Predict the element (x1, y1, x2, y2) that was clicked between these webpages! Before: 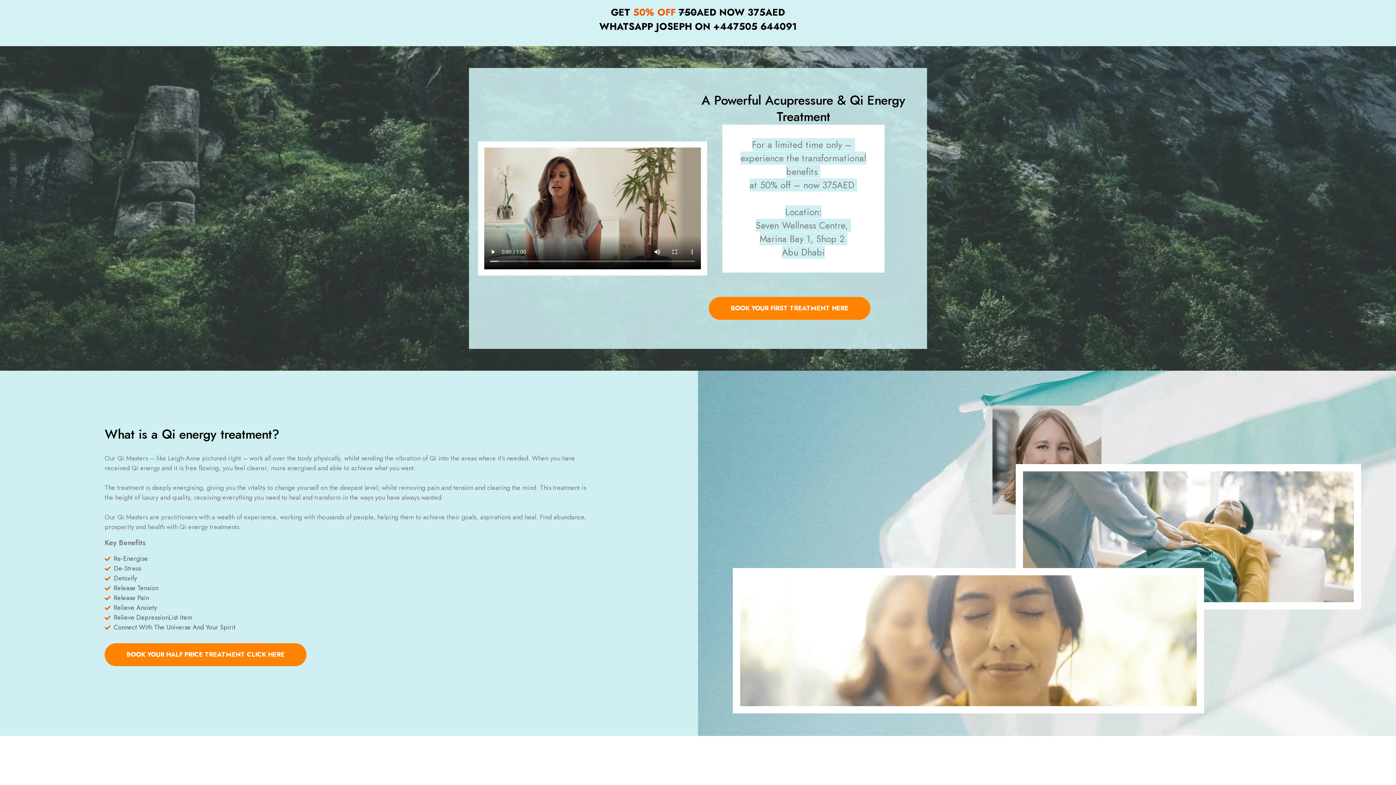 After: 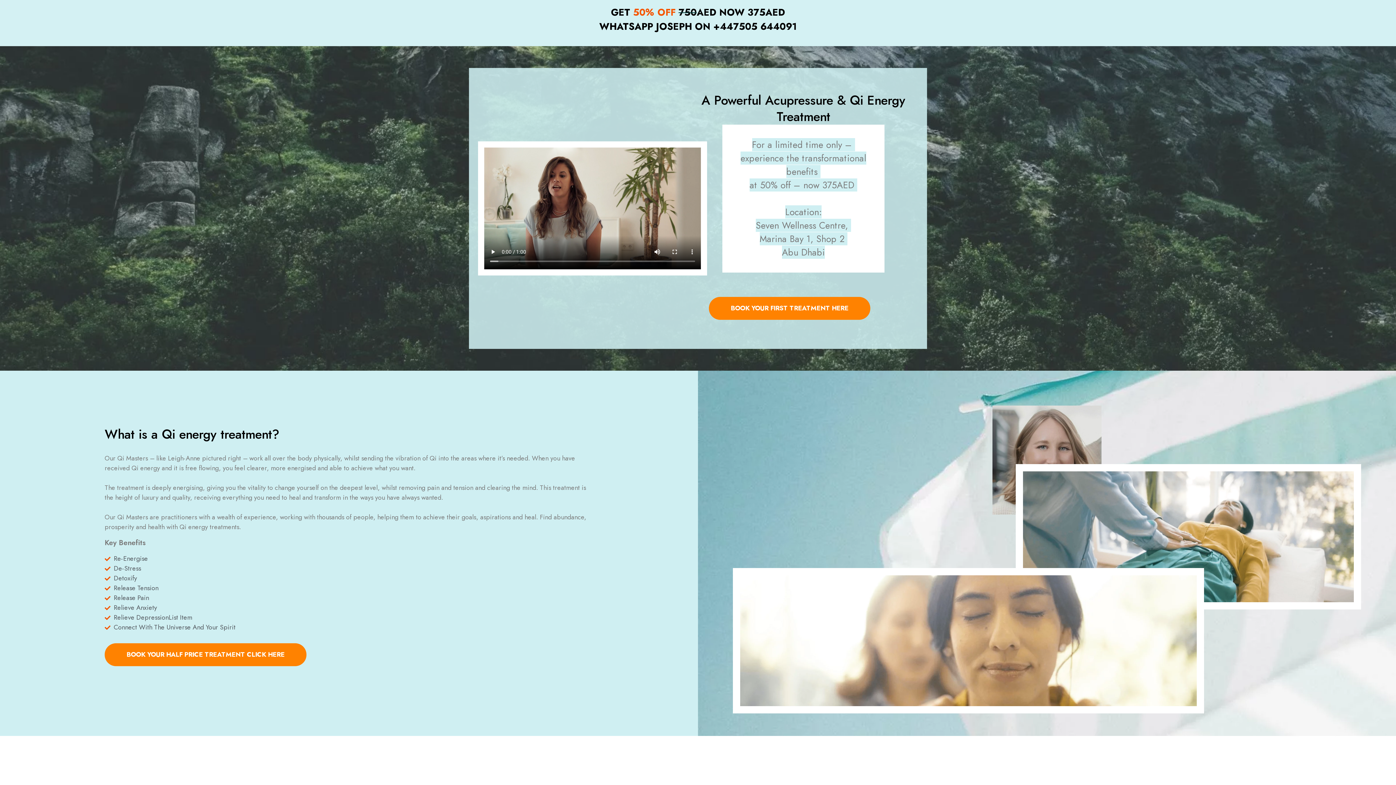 Action: bbox: (709, 297, 870, 320) label: BOOK YOUR FIRST TREATMENT HERE